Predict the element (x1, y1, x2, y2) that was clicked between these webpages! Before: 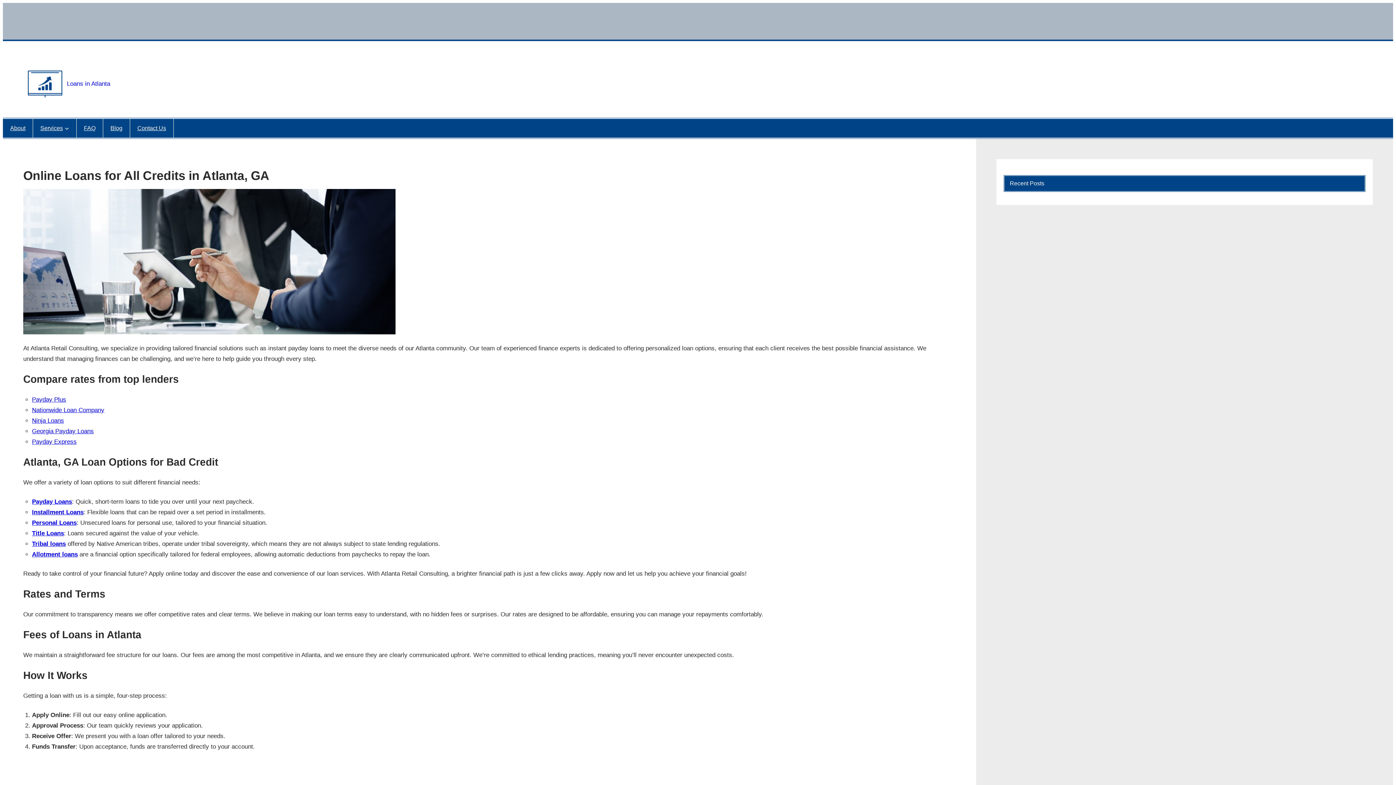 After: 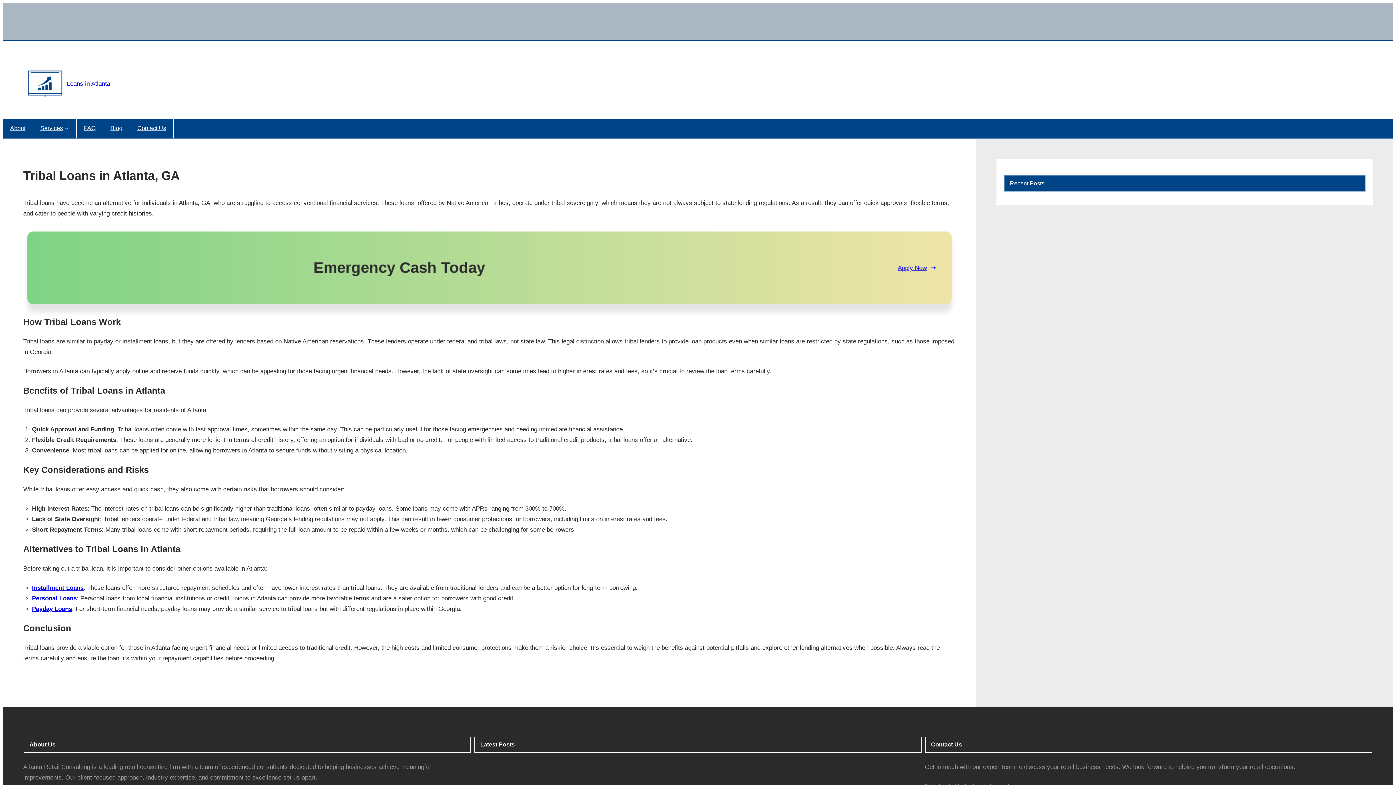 Action: label: Tribal loans bbox: (32, 540, 65, 547)